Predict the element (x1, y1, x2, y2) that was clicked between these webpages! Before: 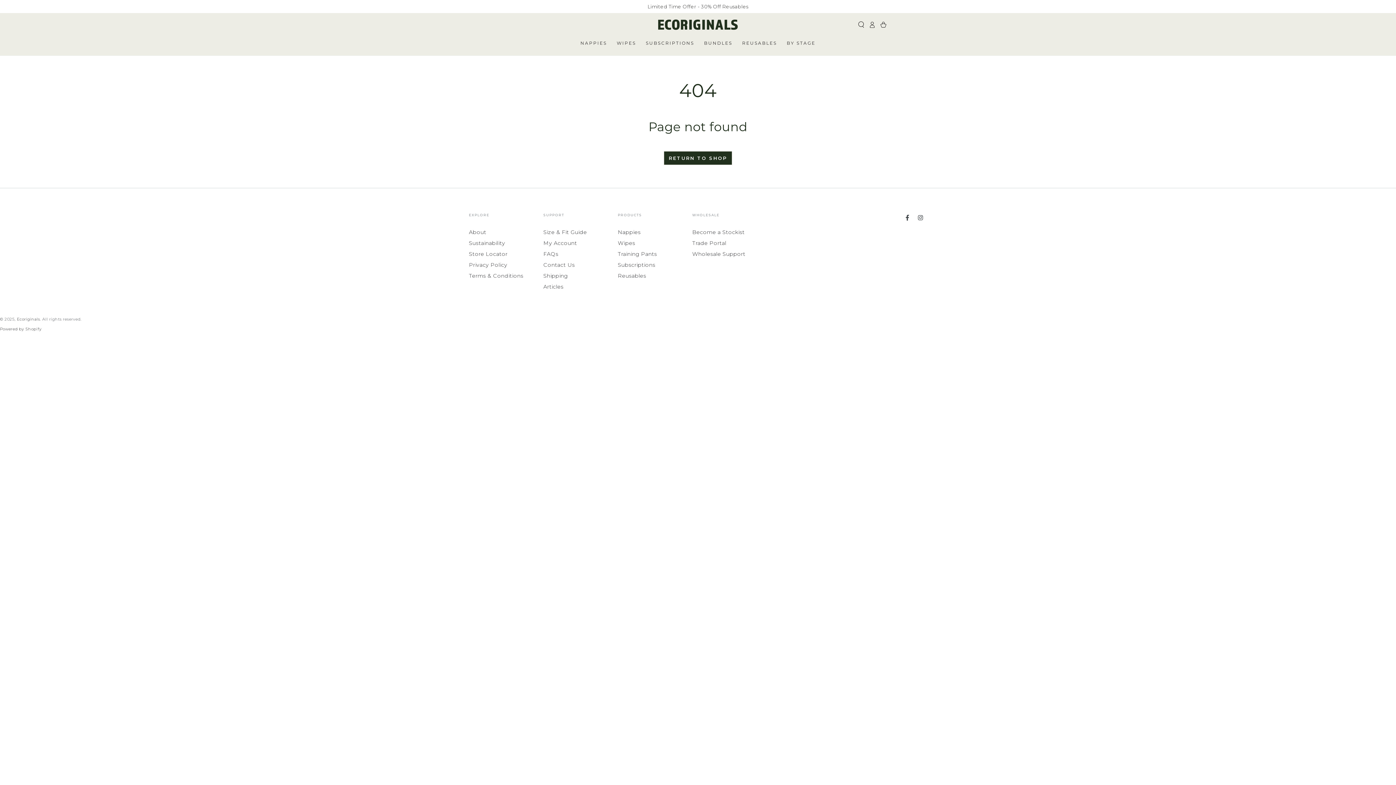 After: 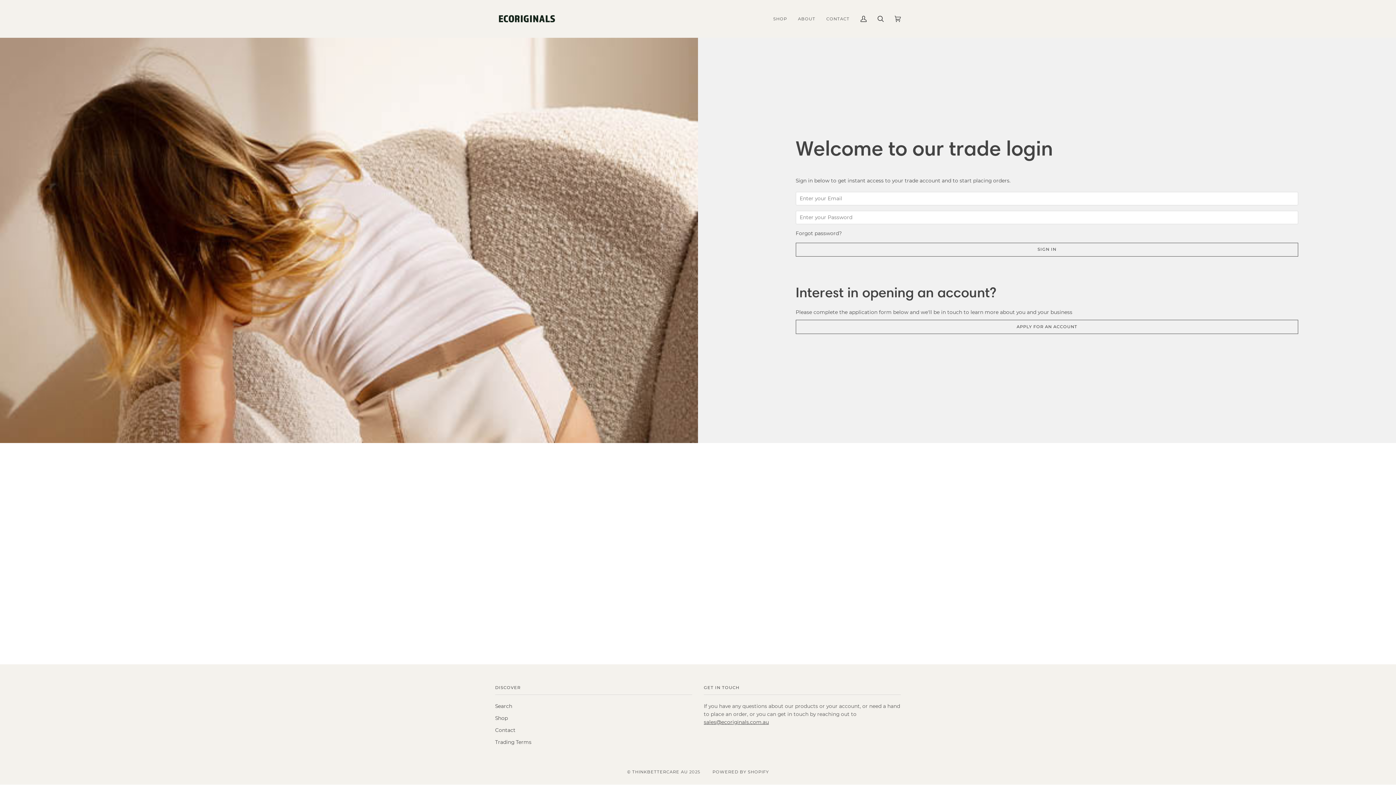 Action: bbox: (692, 239, 726, 246) label: Trade Portal